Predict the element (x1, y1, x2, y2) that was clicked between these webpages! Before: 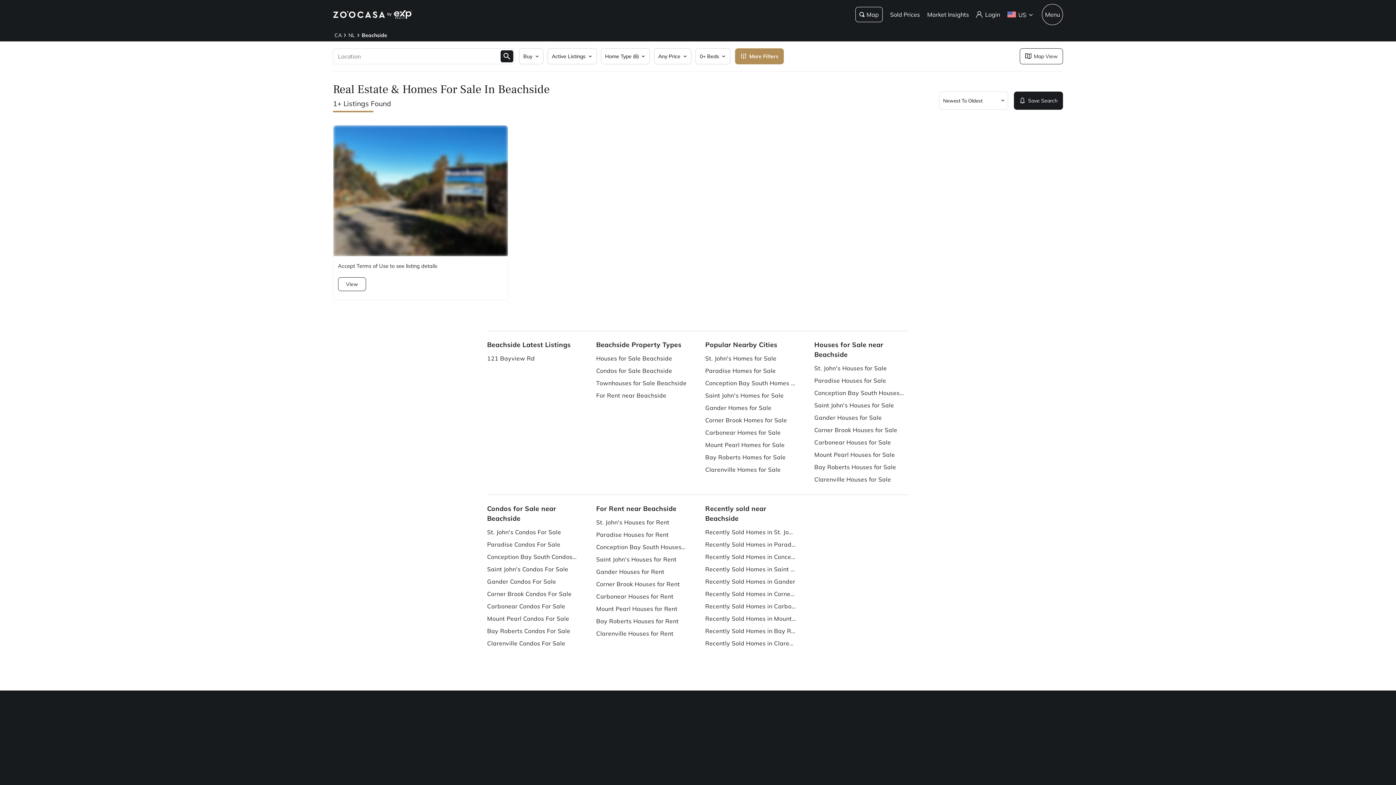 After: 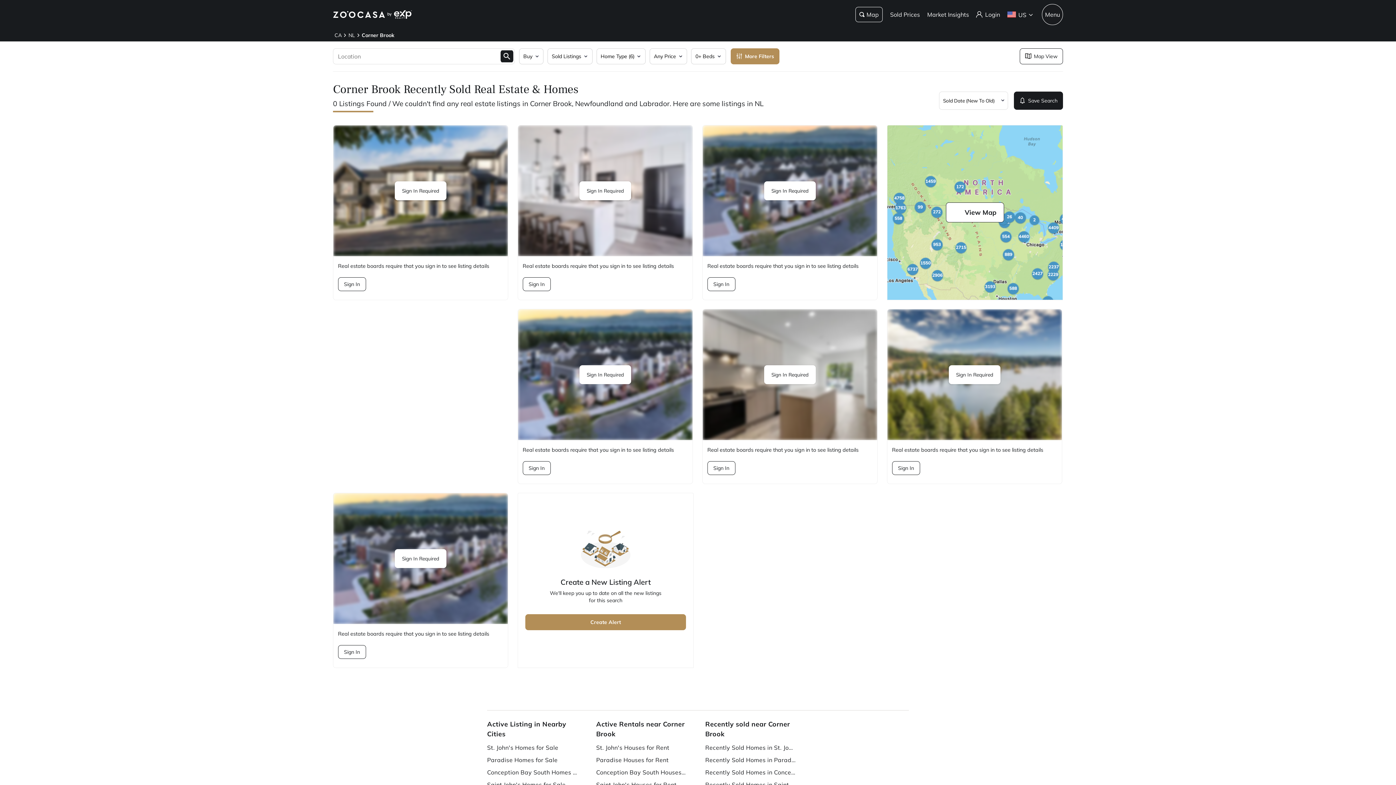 Action: label: Recently Sold Homes in Corner Brook bbox: (705, 588, 796, 599)